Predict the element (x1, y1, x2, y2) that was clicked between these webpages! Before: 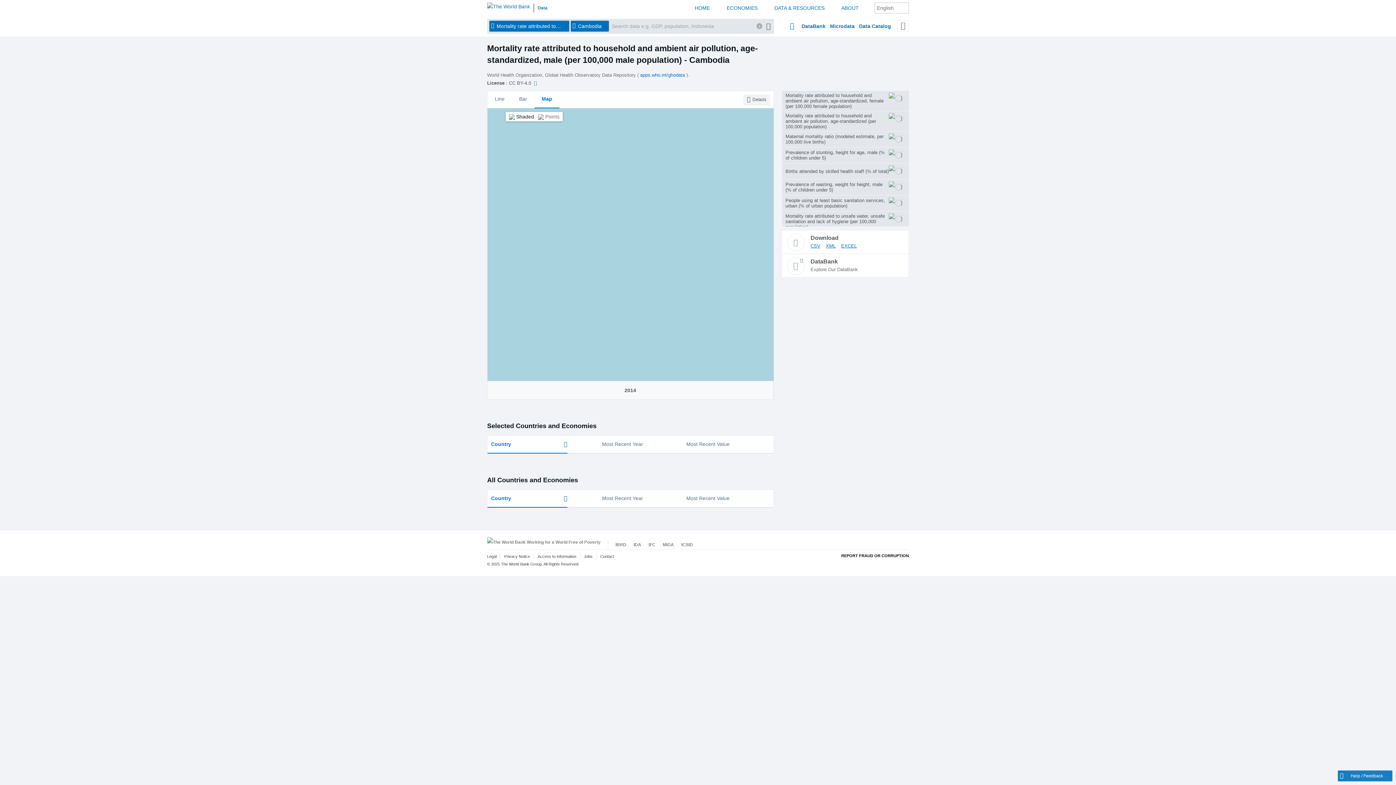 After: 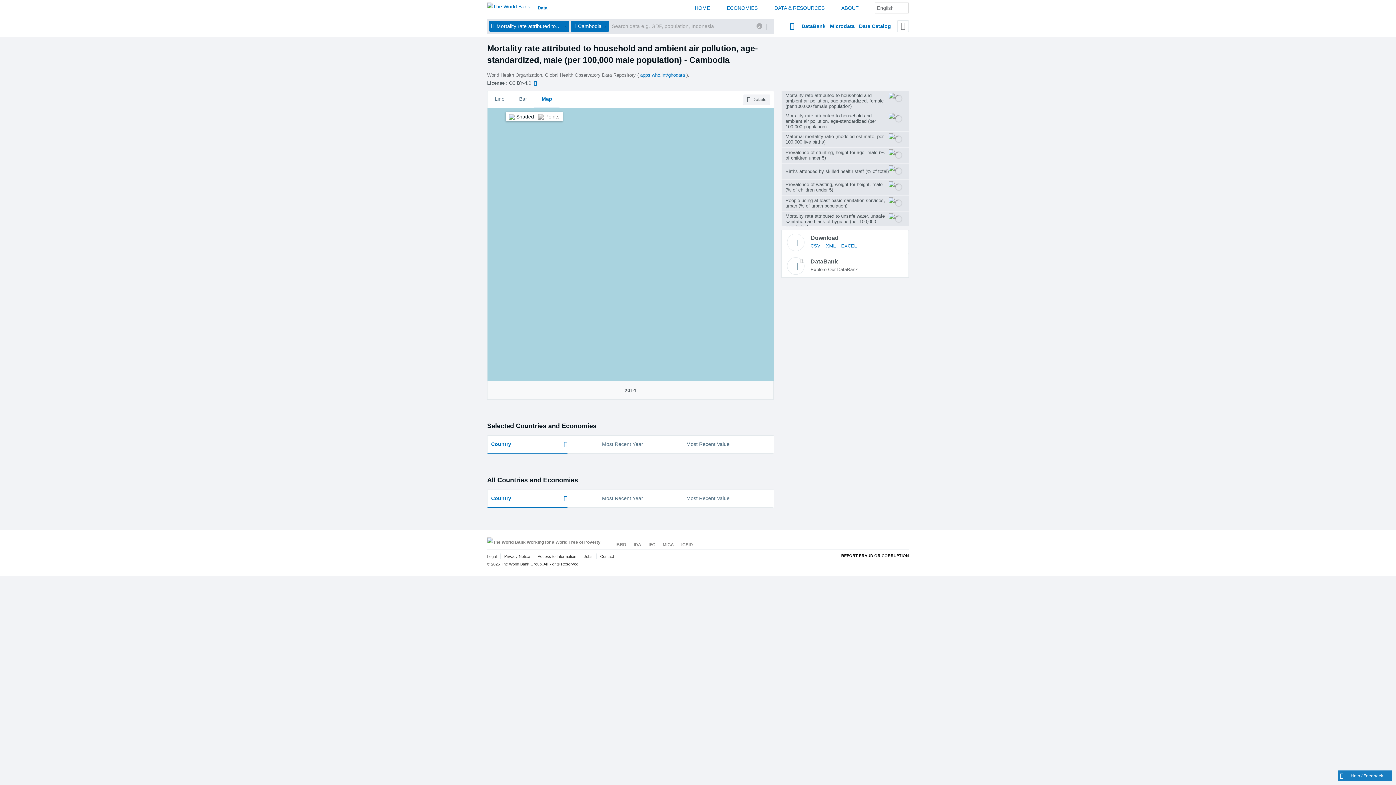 Action: bbox: (763, 18, 774, 33)